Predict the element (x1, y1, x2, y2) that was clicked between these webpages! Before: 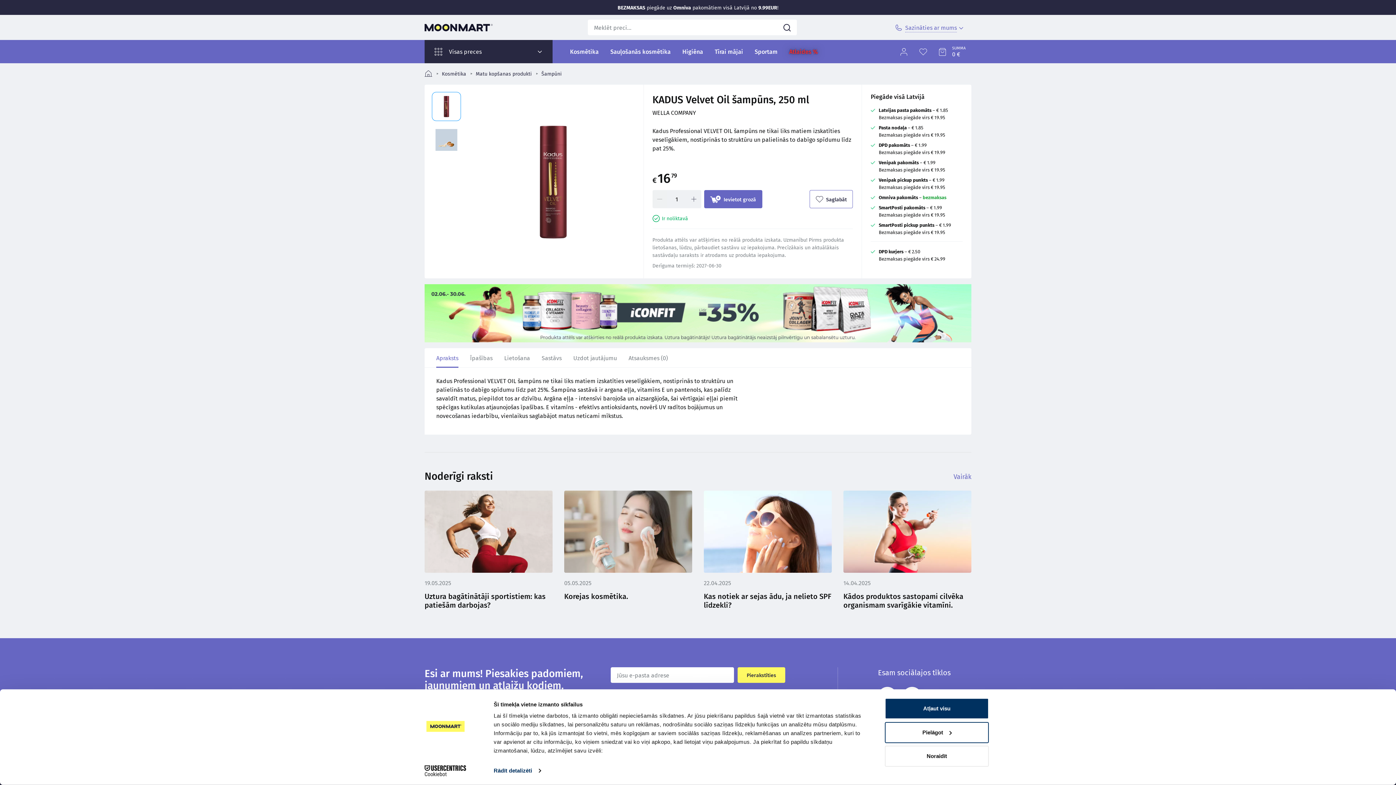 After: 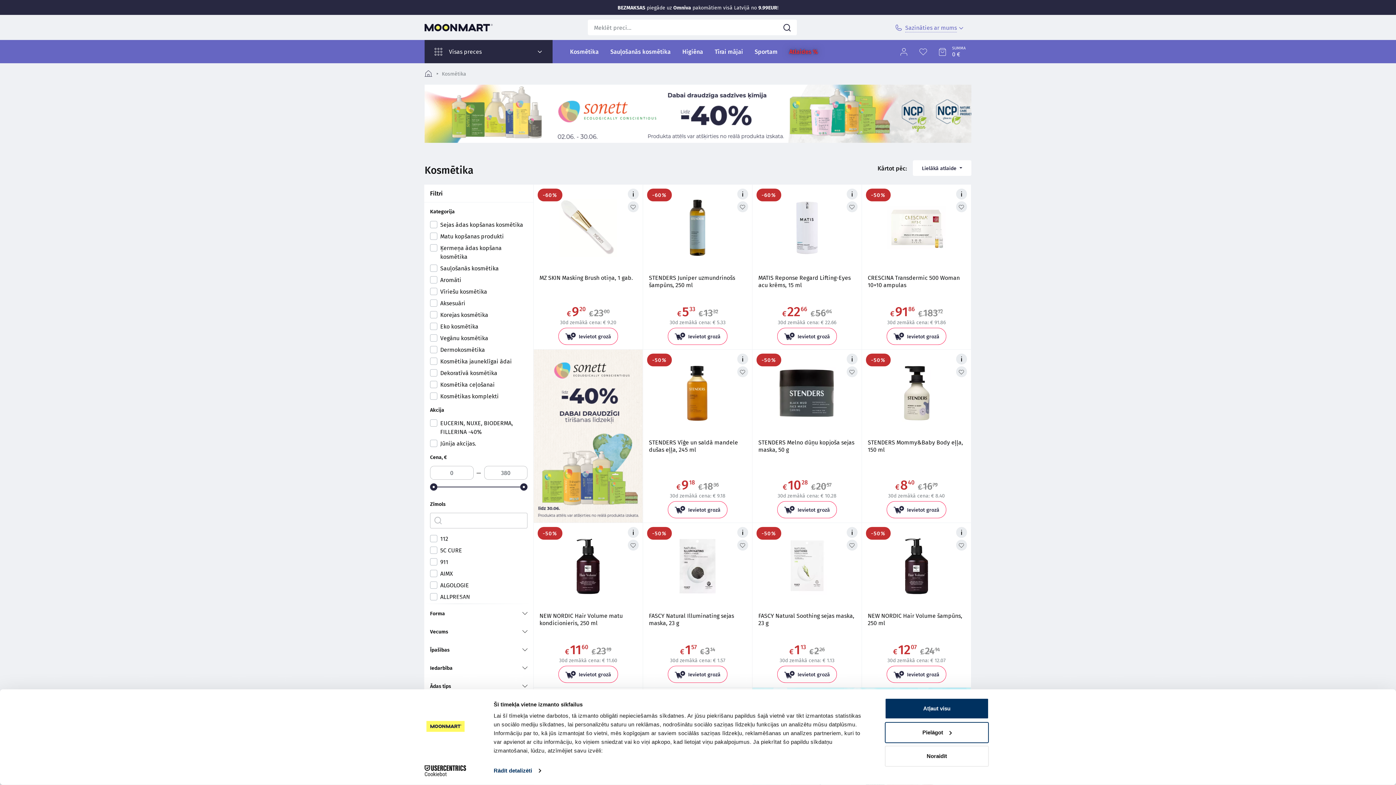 Action: label: Kosmētika bbox: (441, 70, 466, 77)